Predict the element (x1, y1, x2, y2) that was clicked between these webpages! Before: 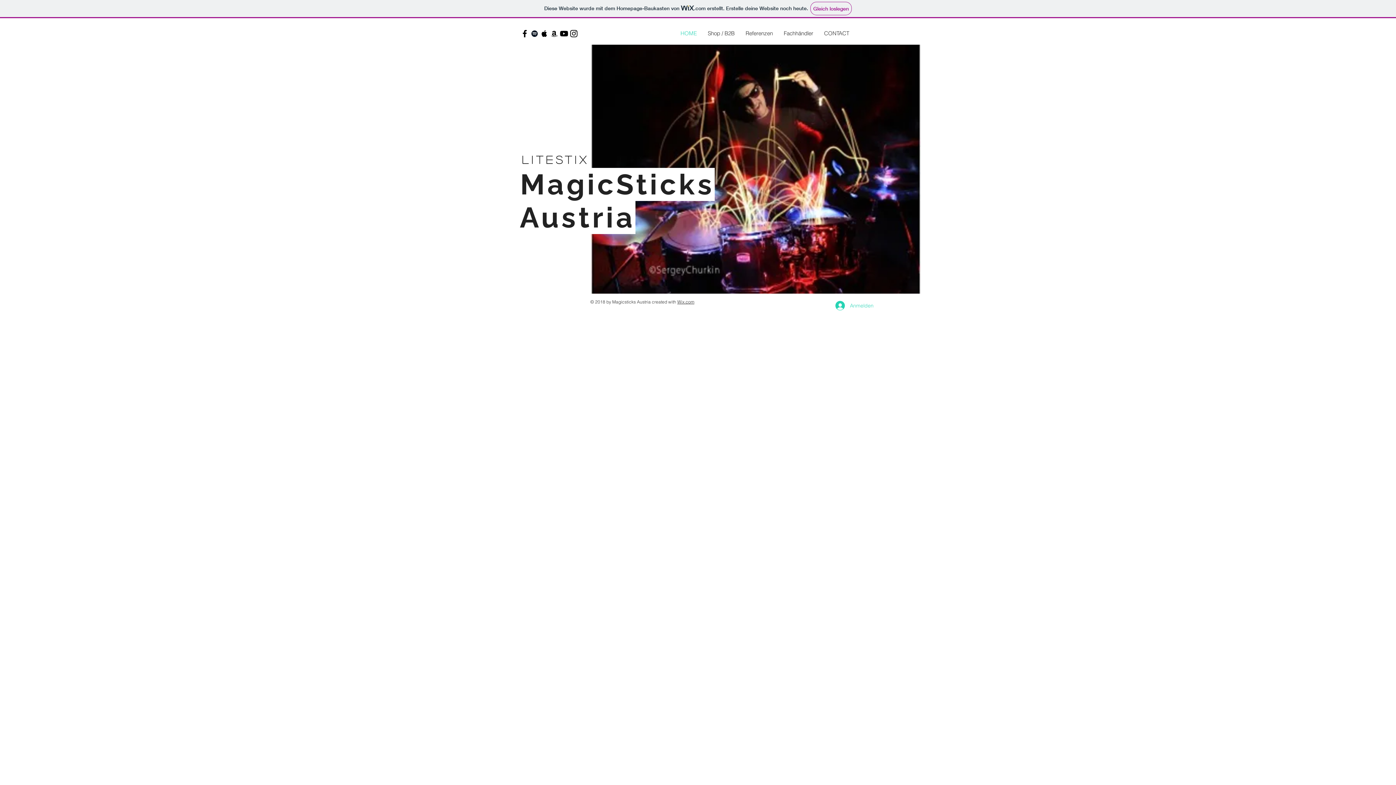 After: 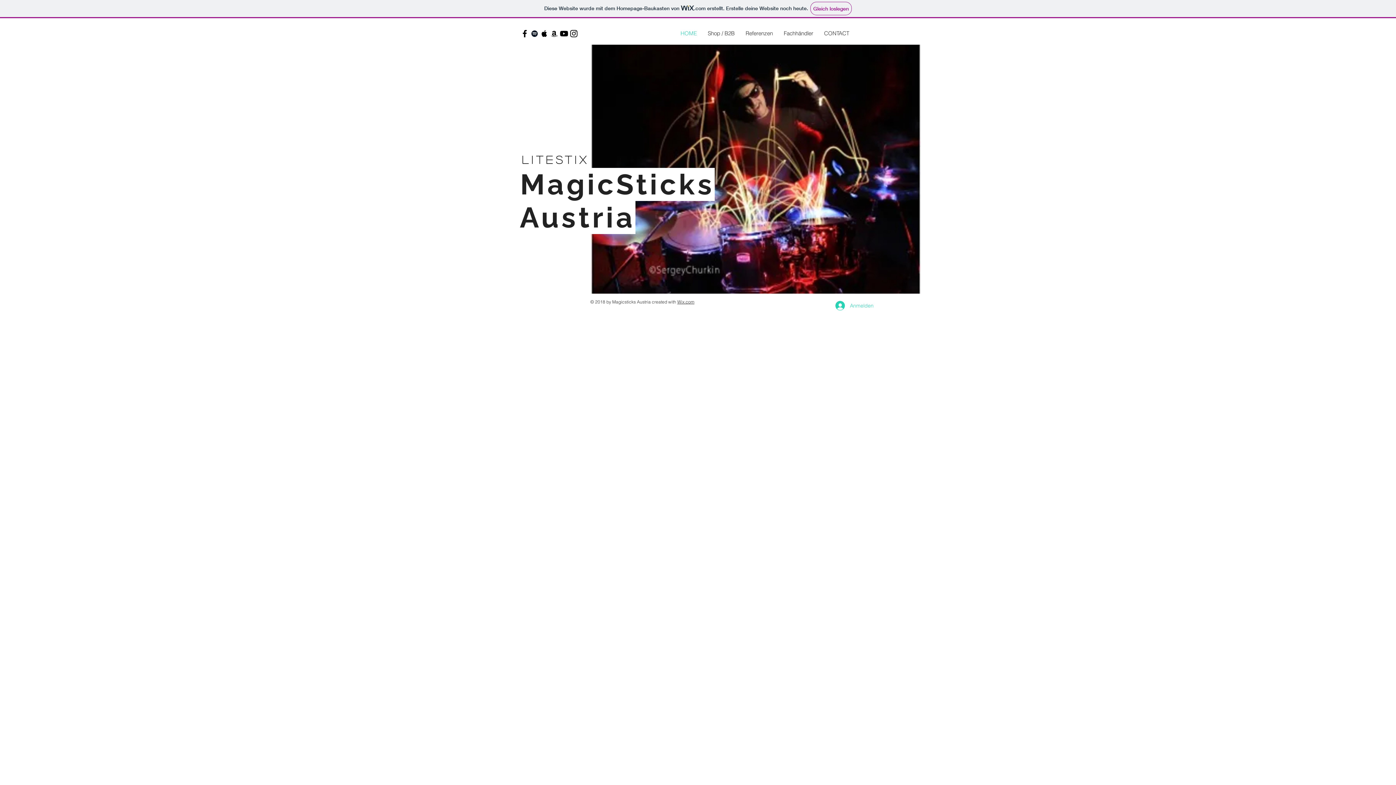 Action: bbox: (677, 299, 694, 304) label: Wix.com